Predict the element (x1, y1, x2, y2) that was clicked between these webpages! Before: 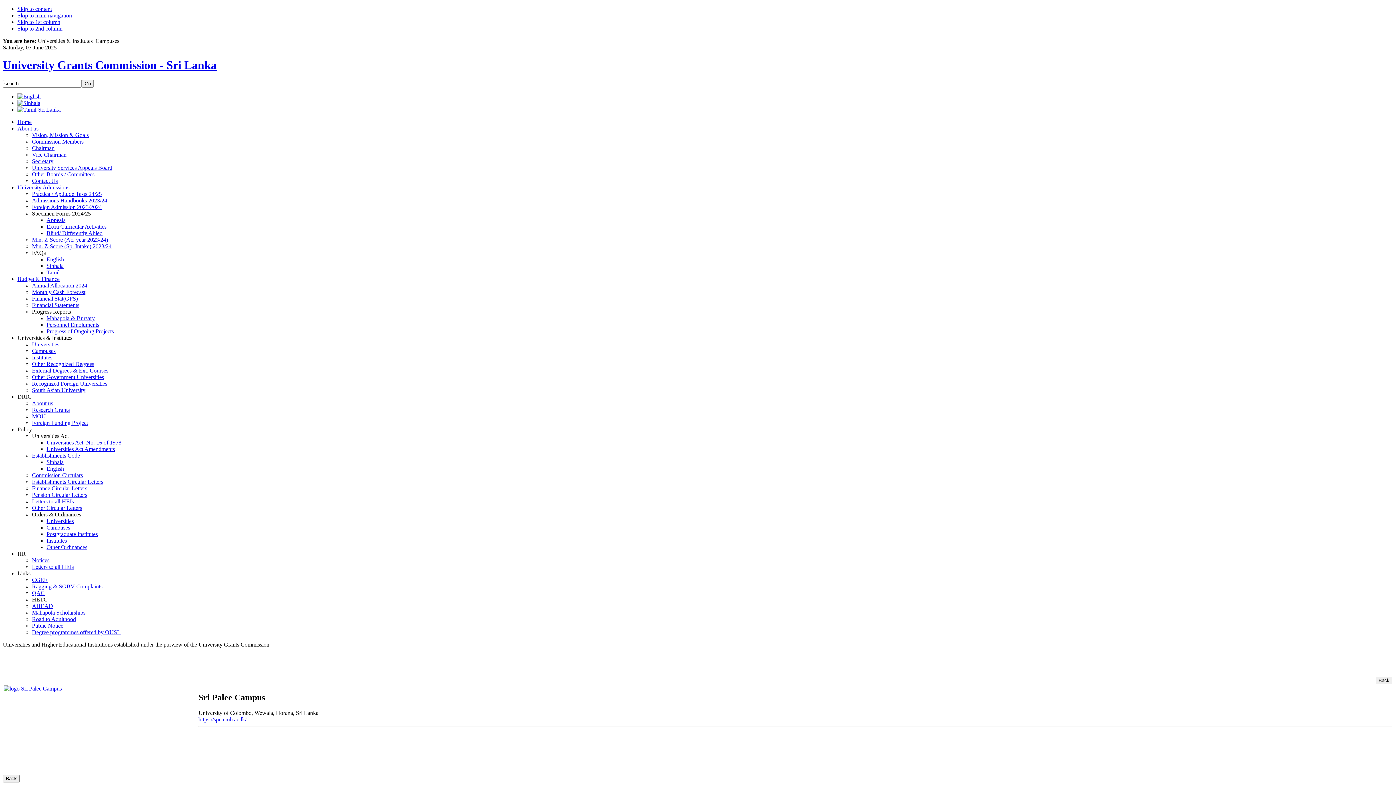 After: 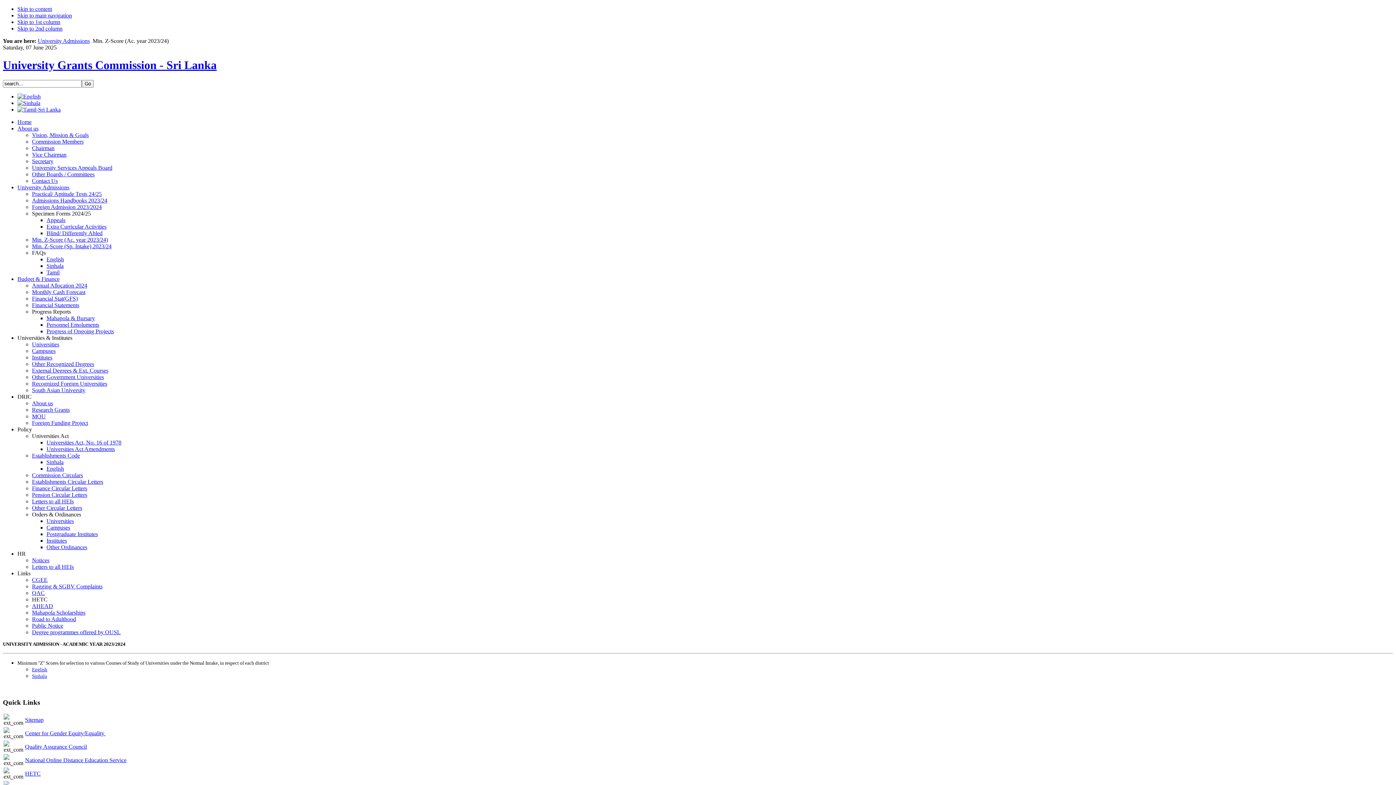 Action: label: Min. Z-Score (Ac. year 2023/24) bbox: (32, 236, 108, 242)